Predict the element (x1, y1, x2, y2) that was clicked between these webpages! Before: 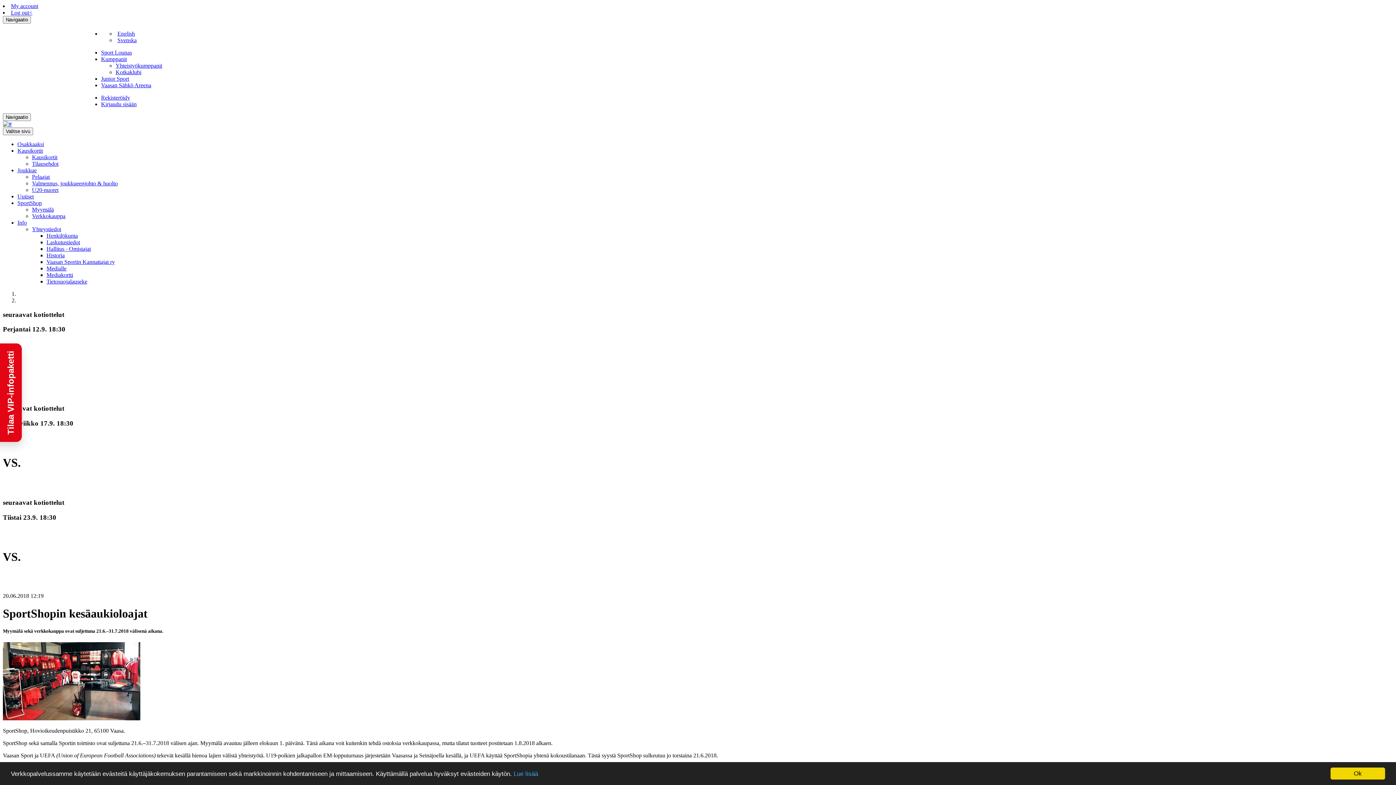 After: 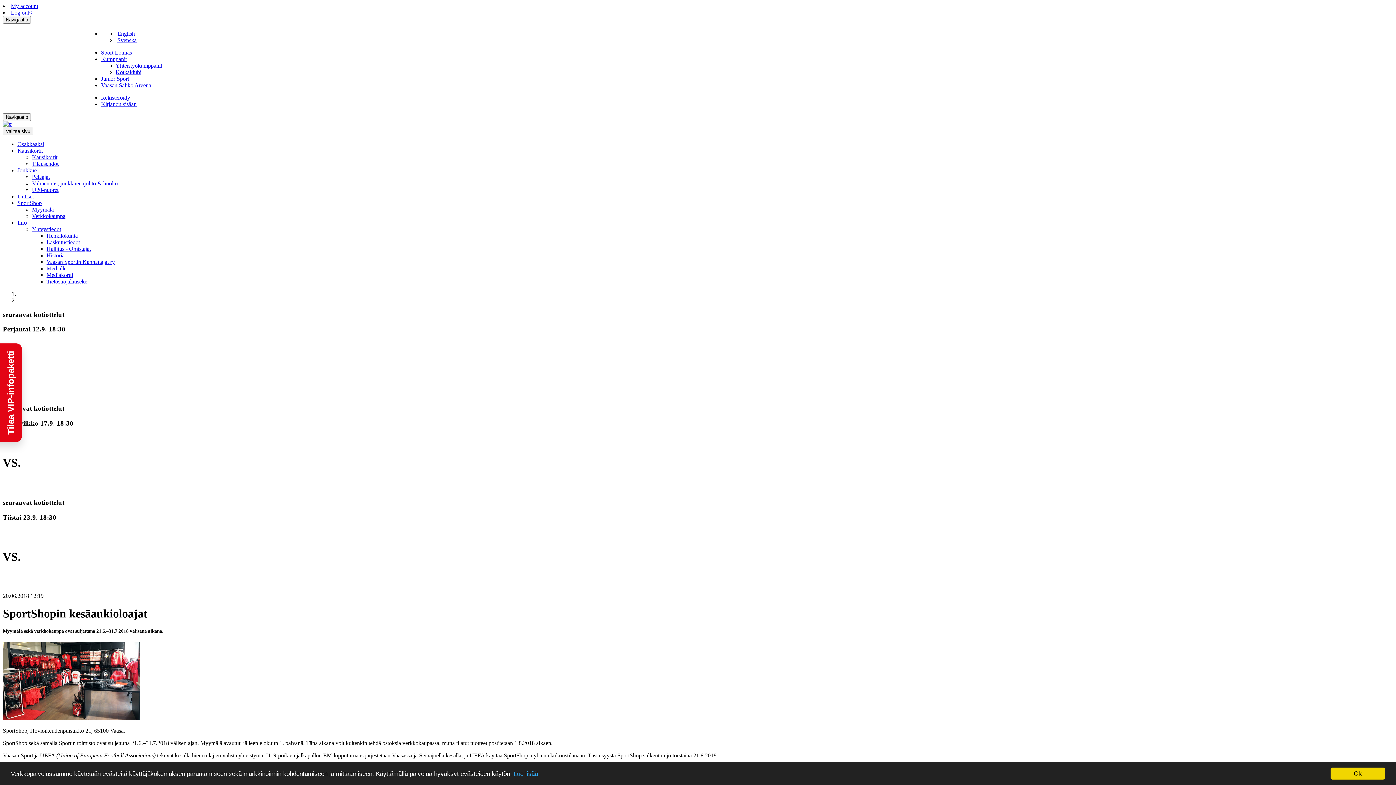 Action: label: SportShop bbox: (17, 200, 41, 206)